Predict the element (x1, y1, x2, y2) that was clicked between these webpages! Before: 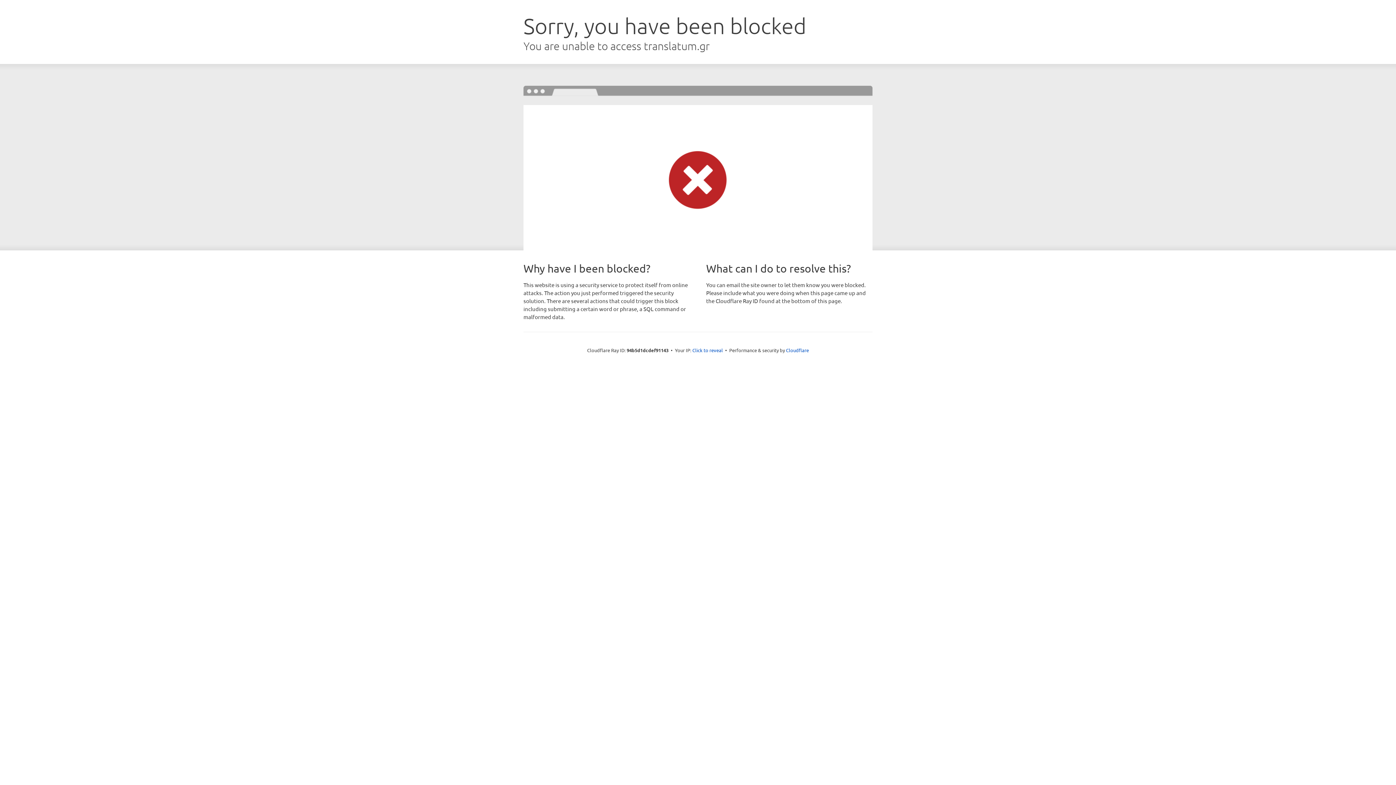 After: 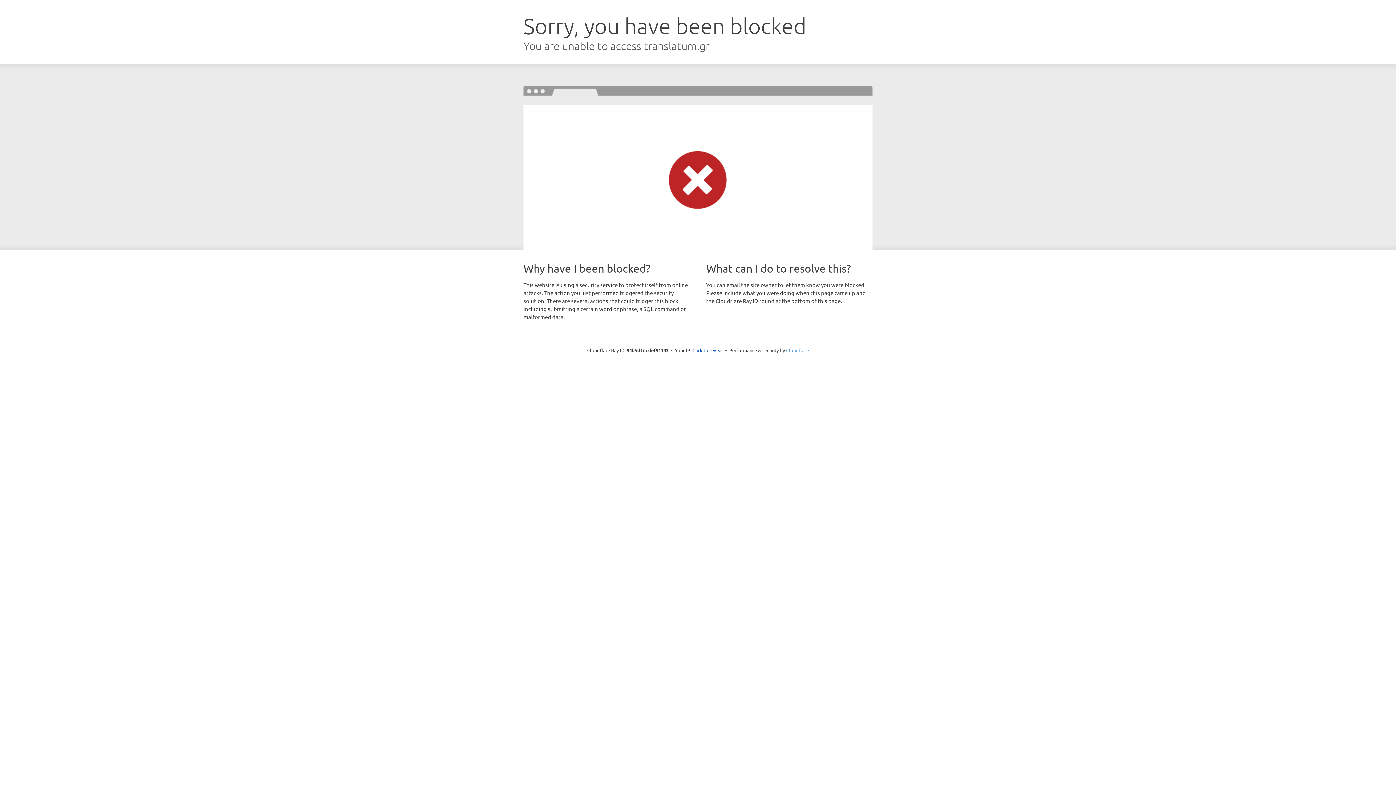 Action: label: Cloudflare bbox: (786, 347, 809, 353)